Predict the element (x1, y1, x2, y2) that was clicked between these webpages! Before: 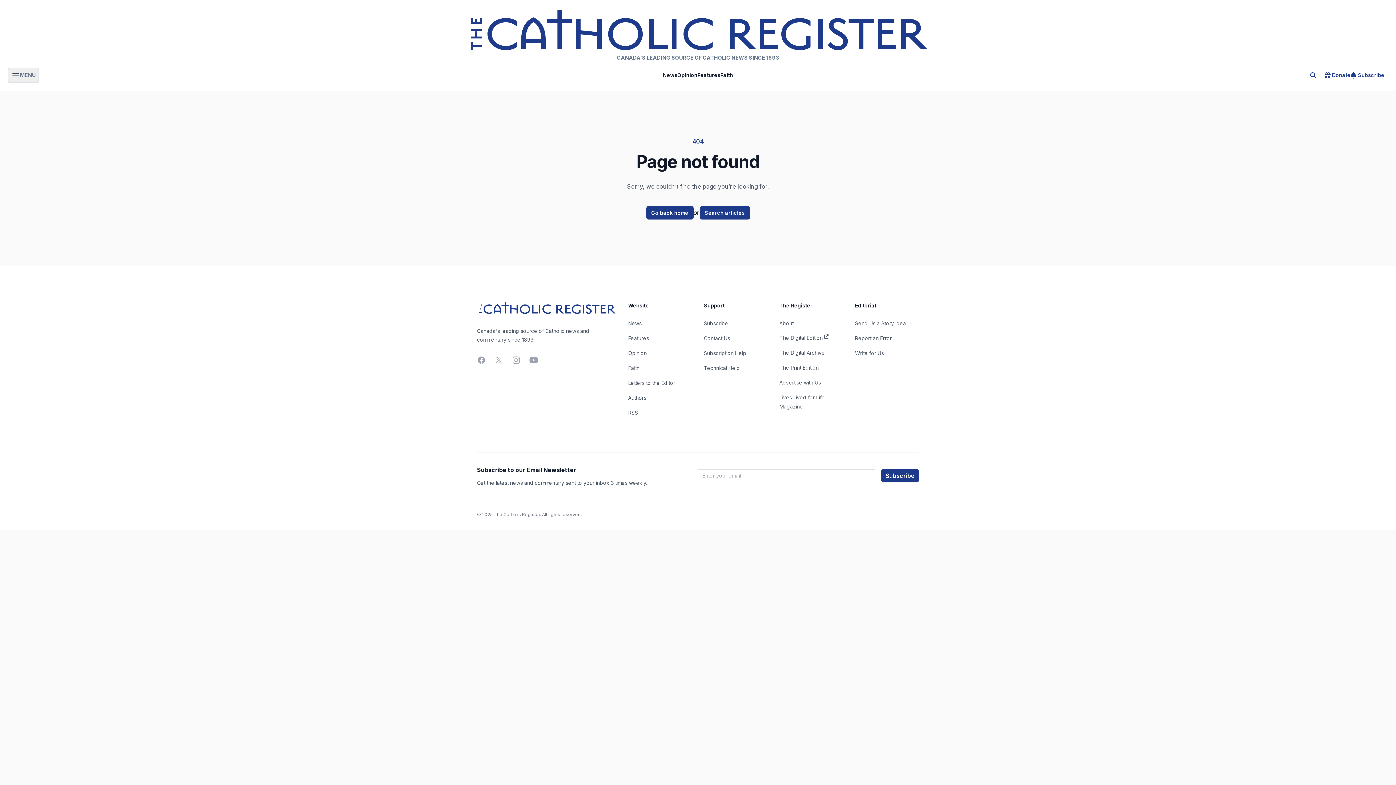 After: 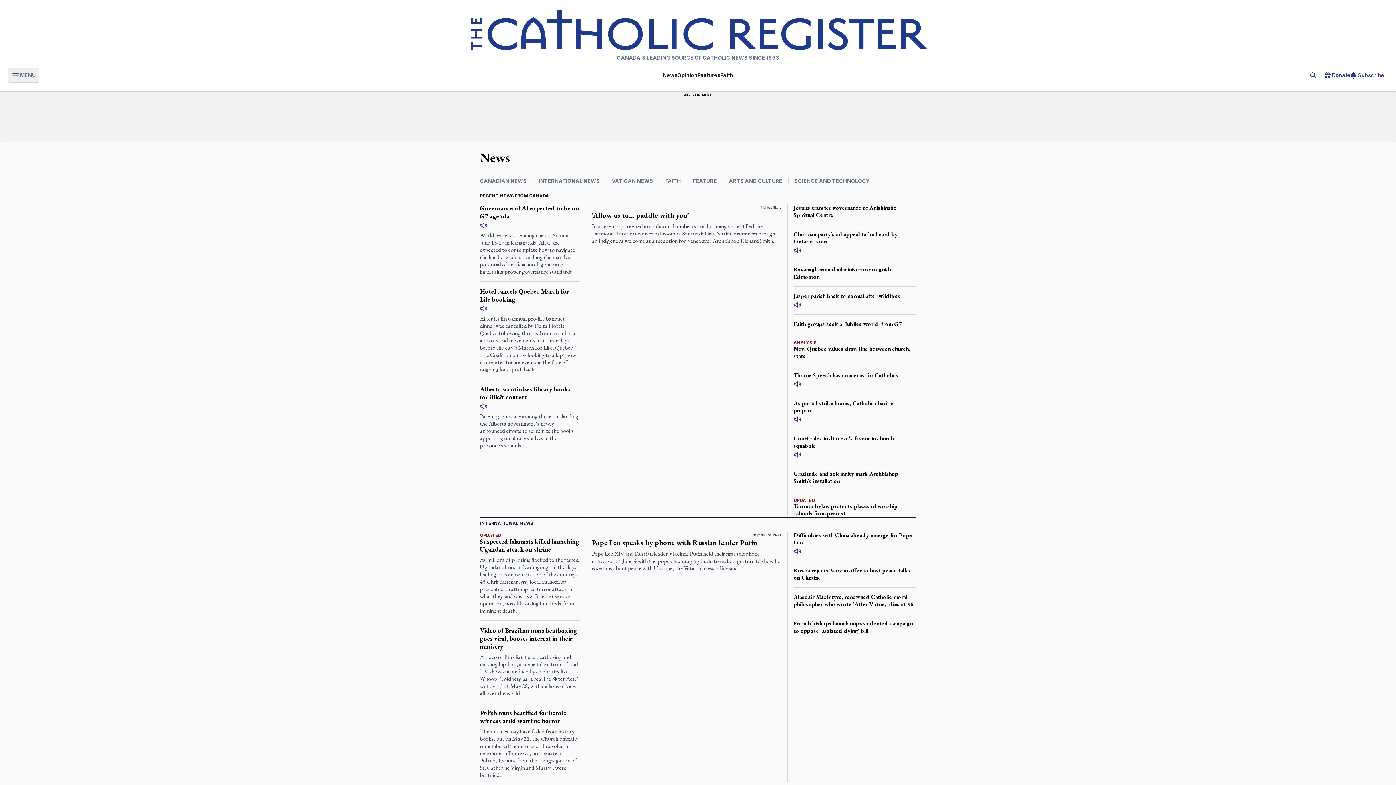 Action: label: News bbox: (663, 70, 677, 79)